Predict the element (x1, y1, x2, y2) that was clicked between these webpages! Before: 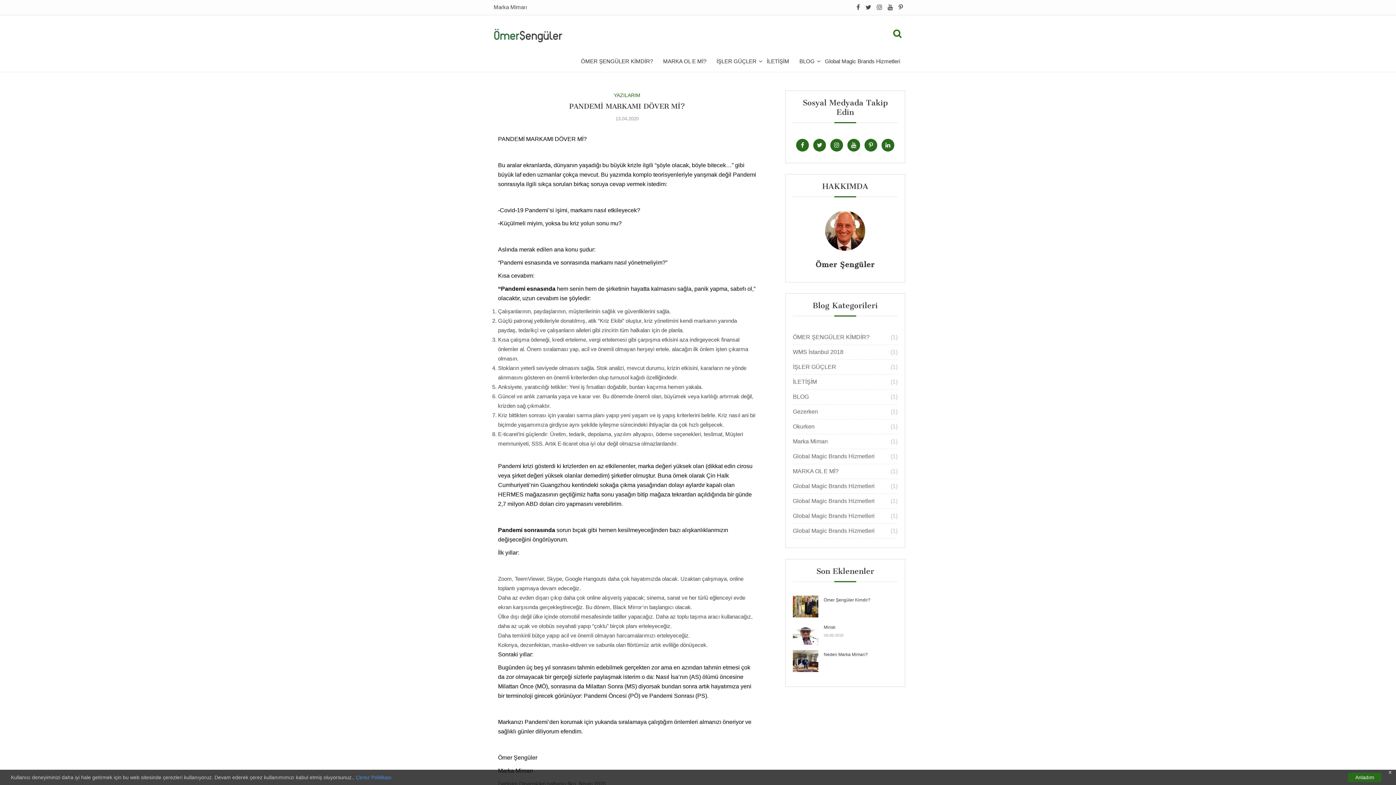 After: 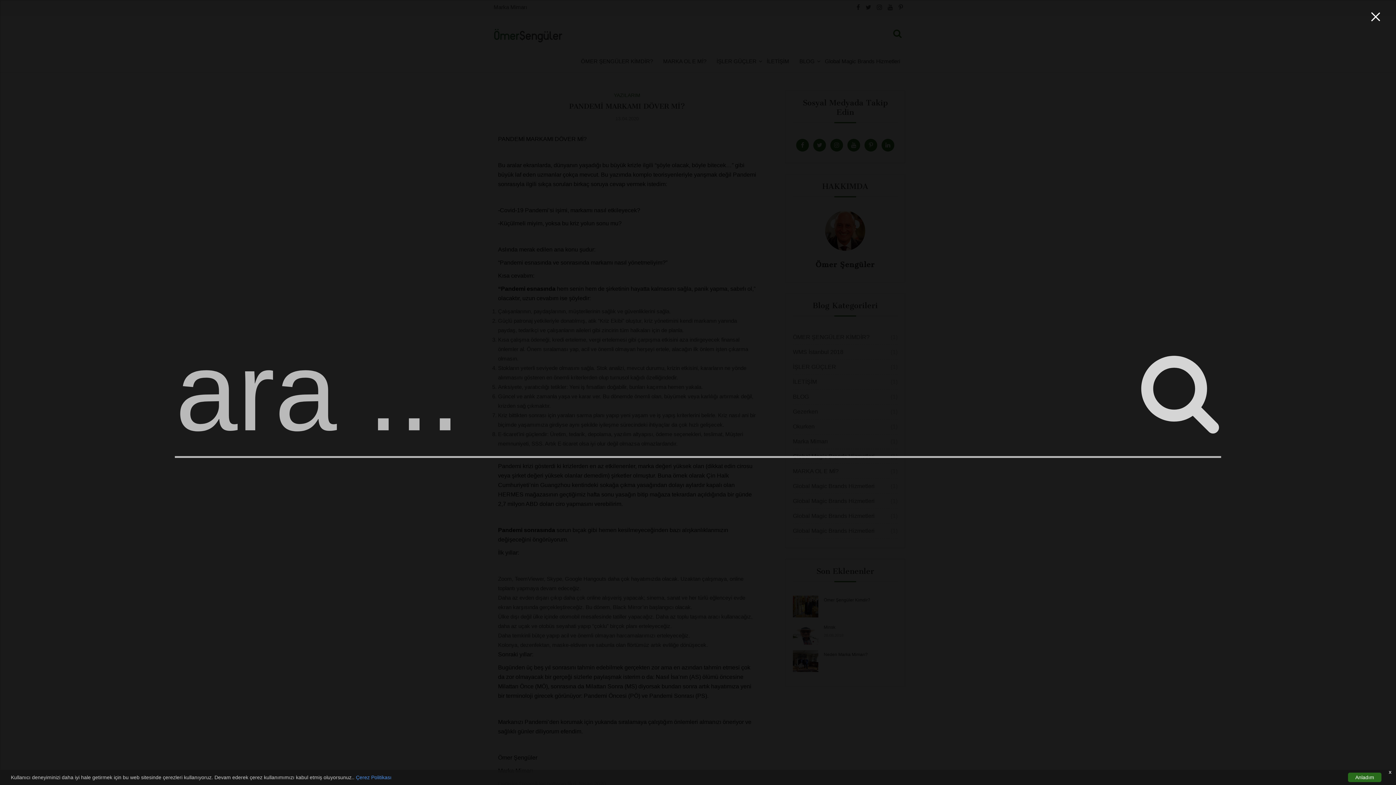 Action: bbox: (893, 23, 901, 43)